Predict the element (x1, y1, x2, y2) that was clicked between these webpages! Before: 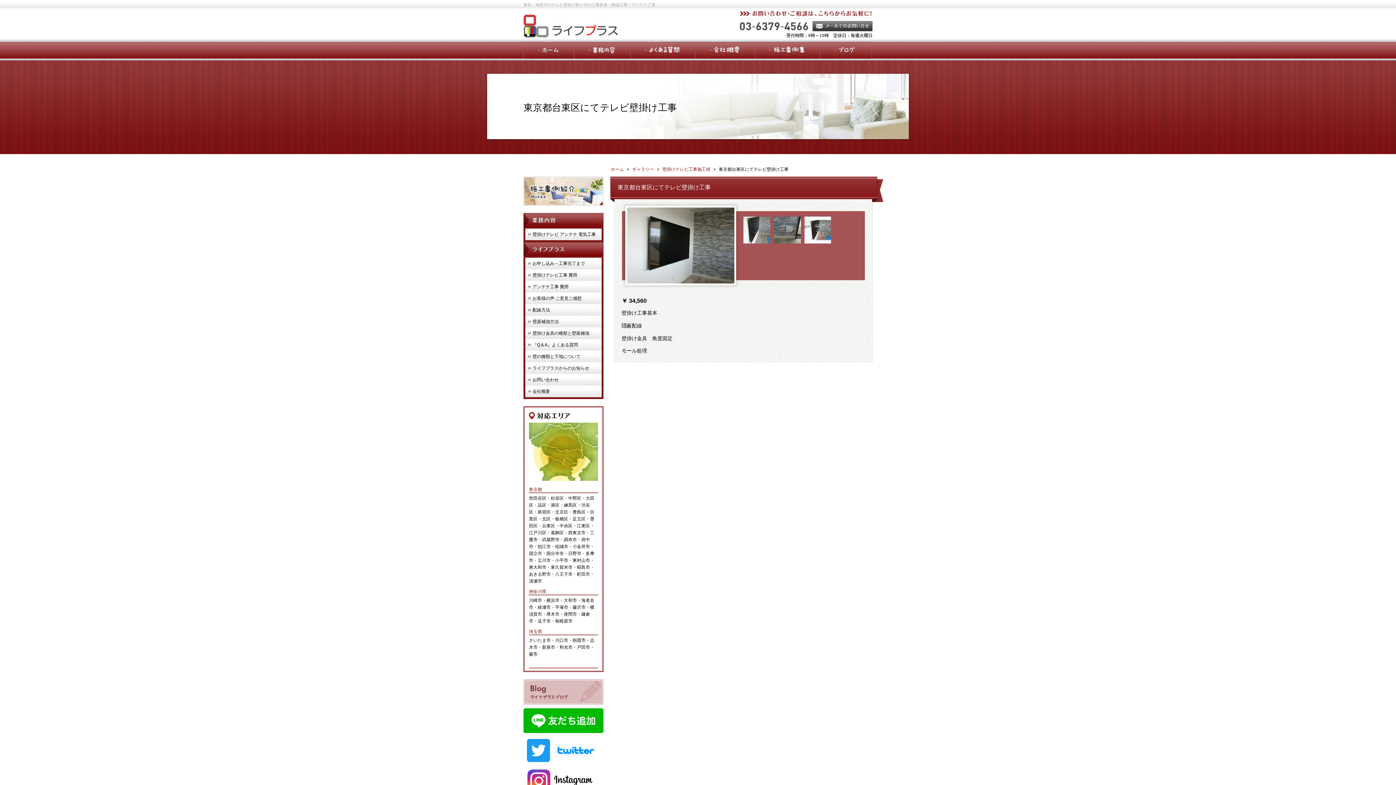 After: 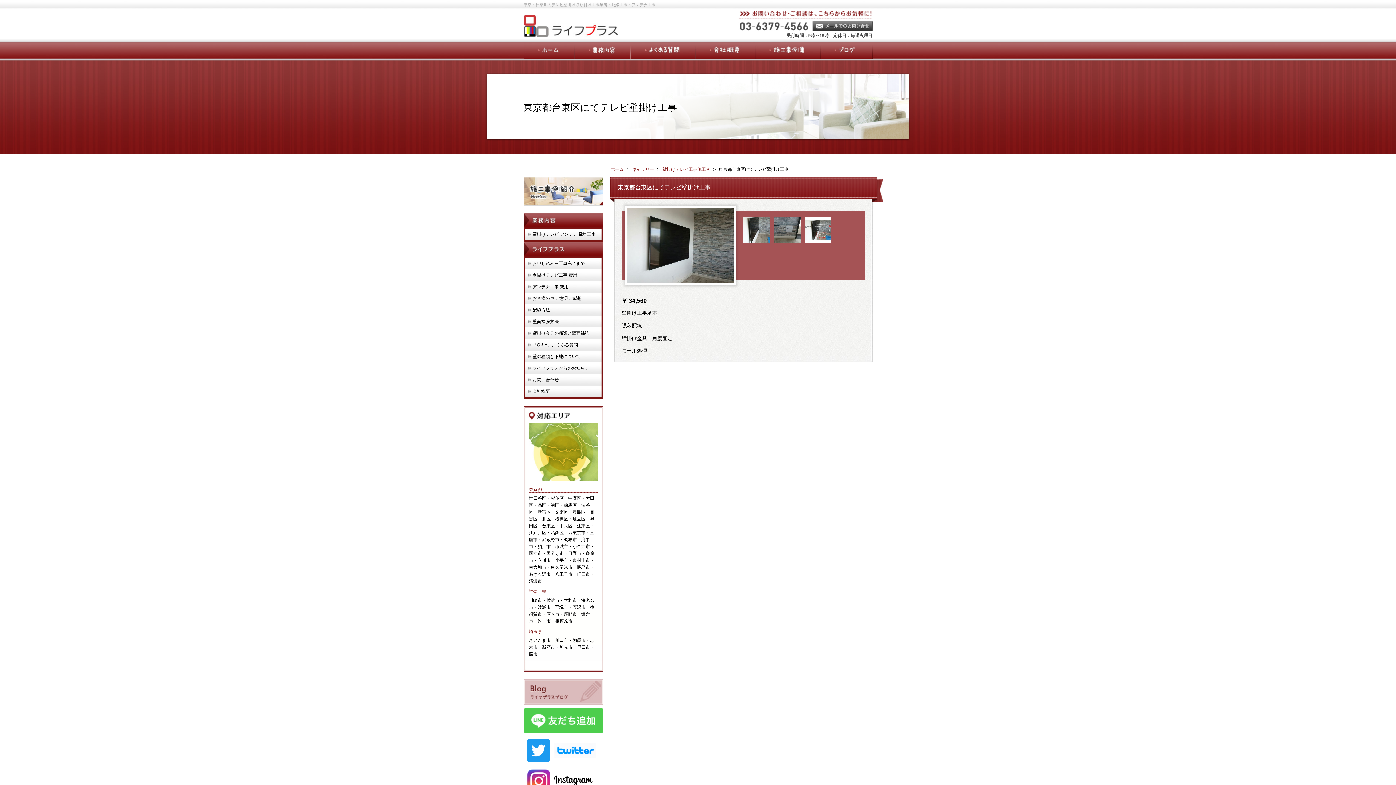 Action: bbox: (523, 726, 603, 732)